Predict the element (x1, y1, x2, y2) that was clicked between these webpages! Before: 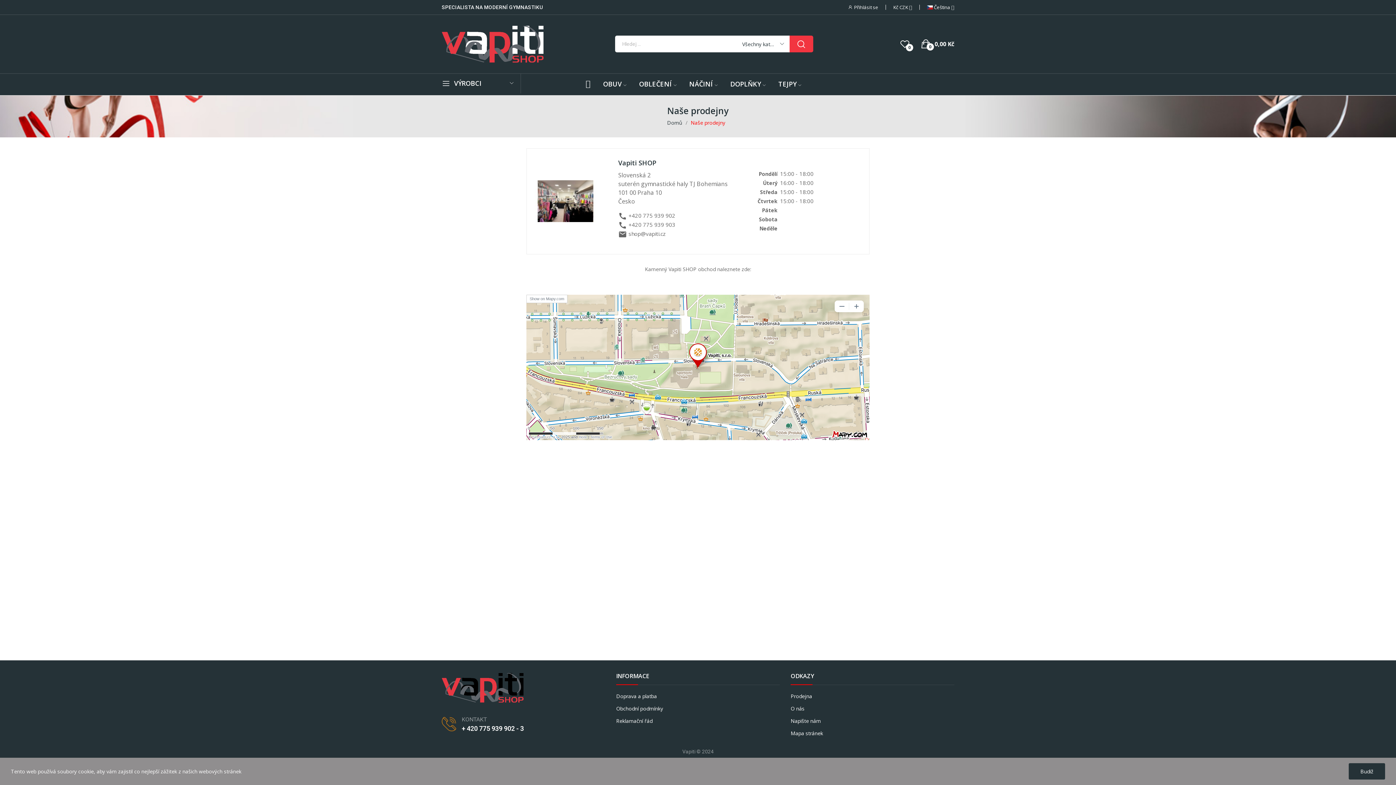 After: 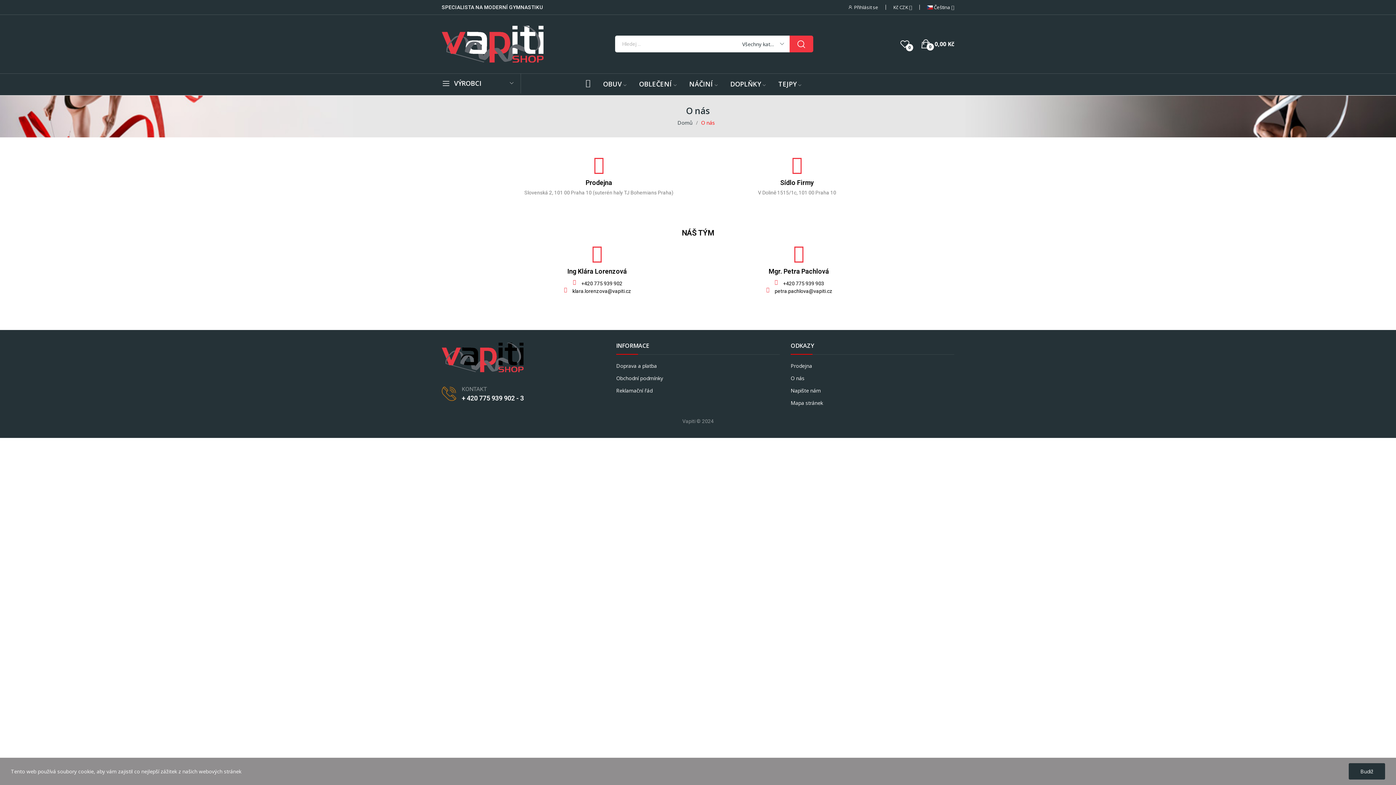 Action: label: O nás bbox: (790, 705, 954, 712)